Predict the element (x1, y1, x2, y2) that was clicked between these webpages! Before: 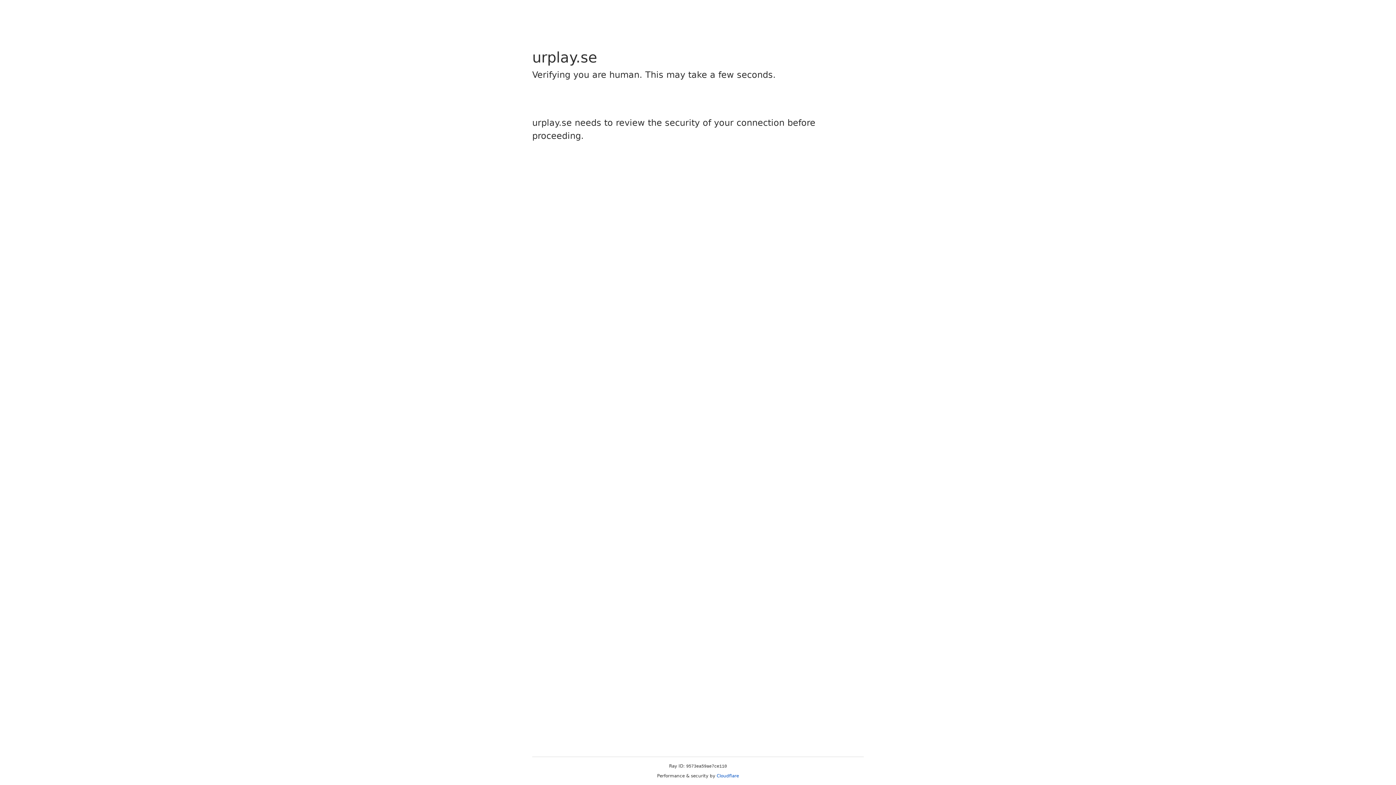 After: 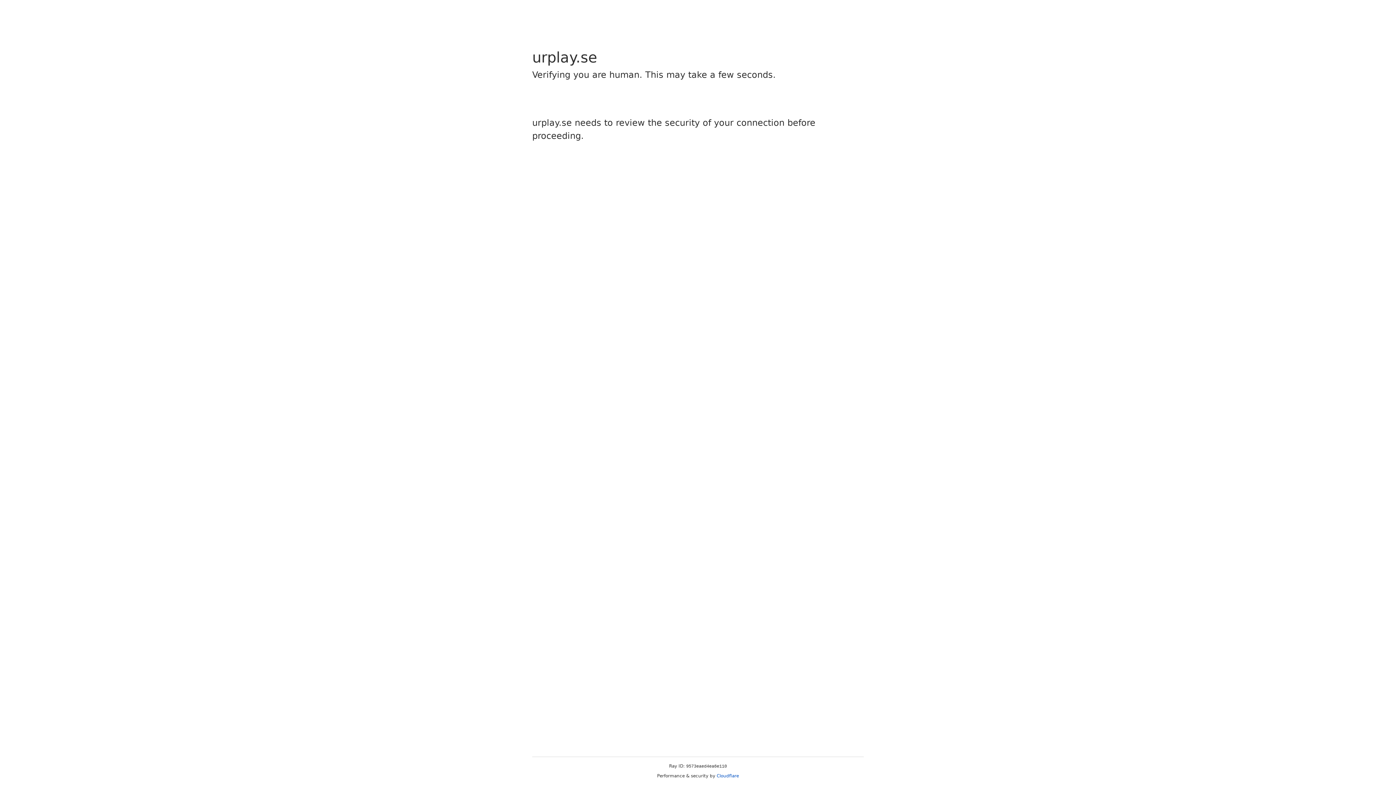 Action: label: Cloudflare bbox: (716, 773, 739, 778)